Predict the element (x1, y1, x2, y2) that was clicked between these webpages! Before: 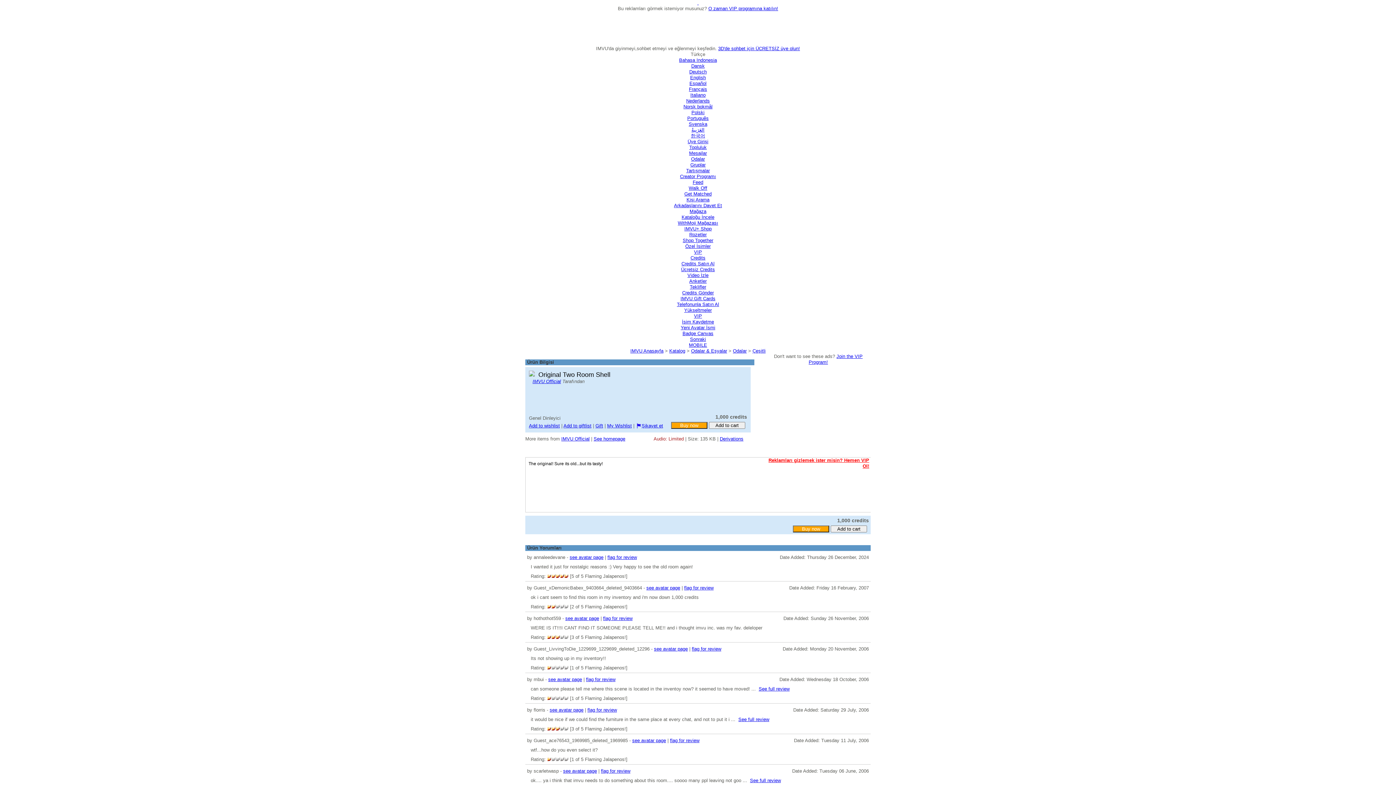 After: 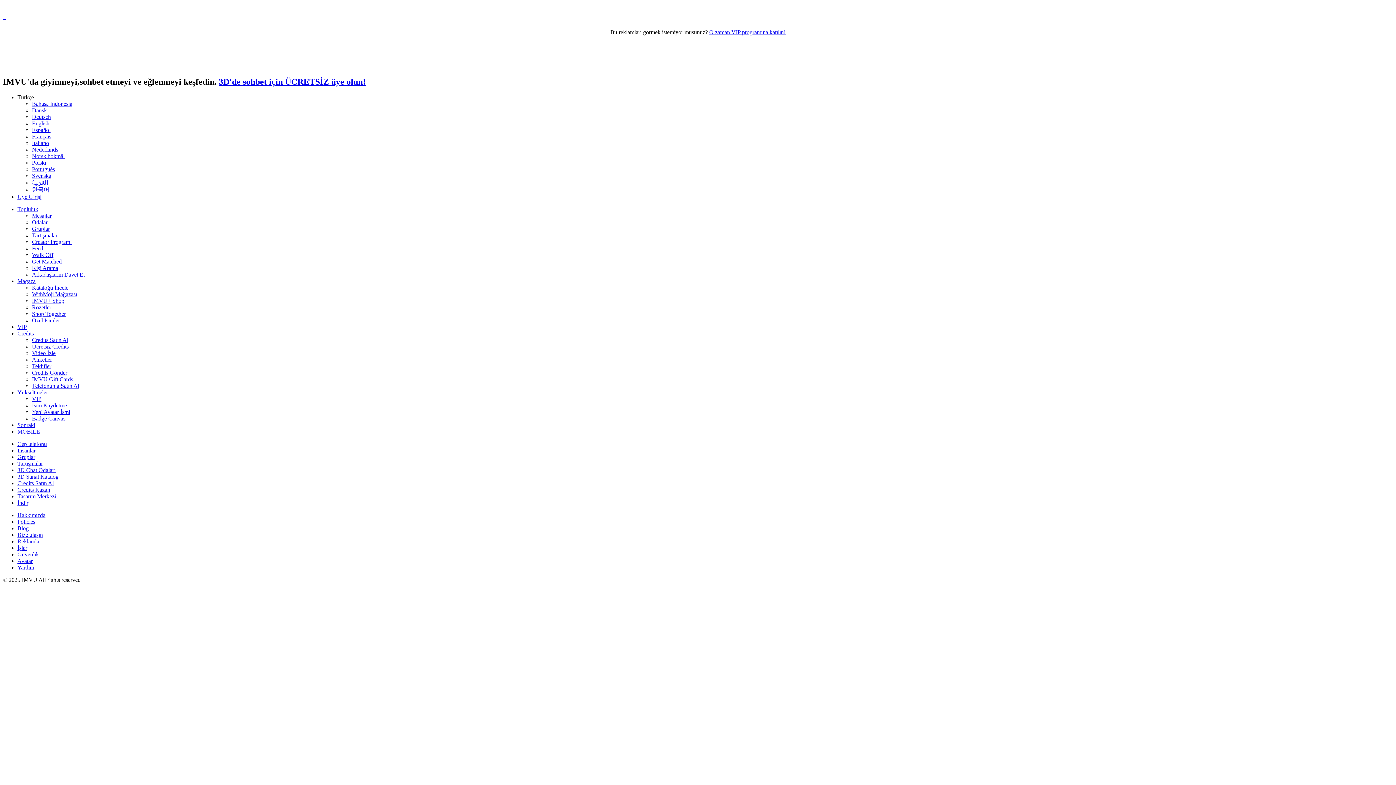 Action: bbox: (689, 144, 706, 150) label: Topluluk